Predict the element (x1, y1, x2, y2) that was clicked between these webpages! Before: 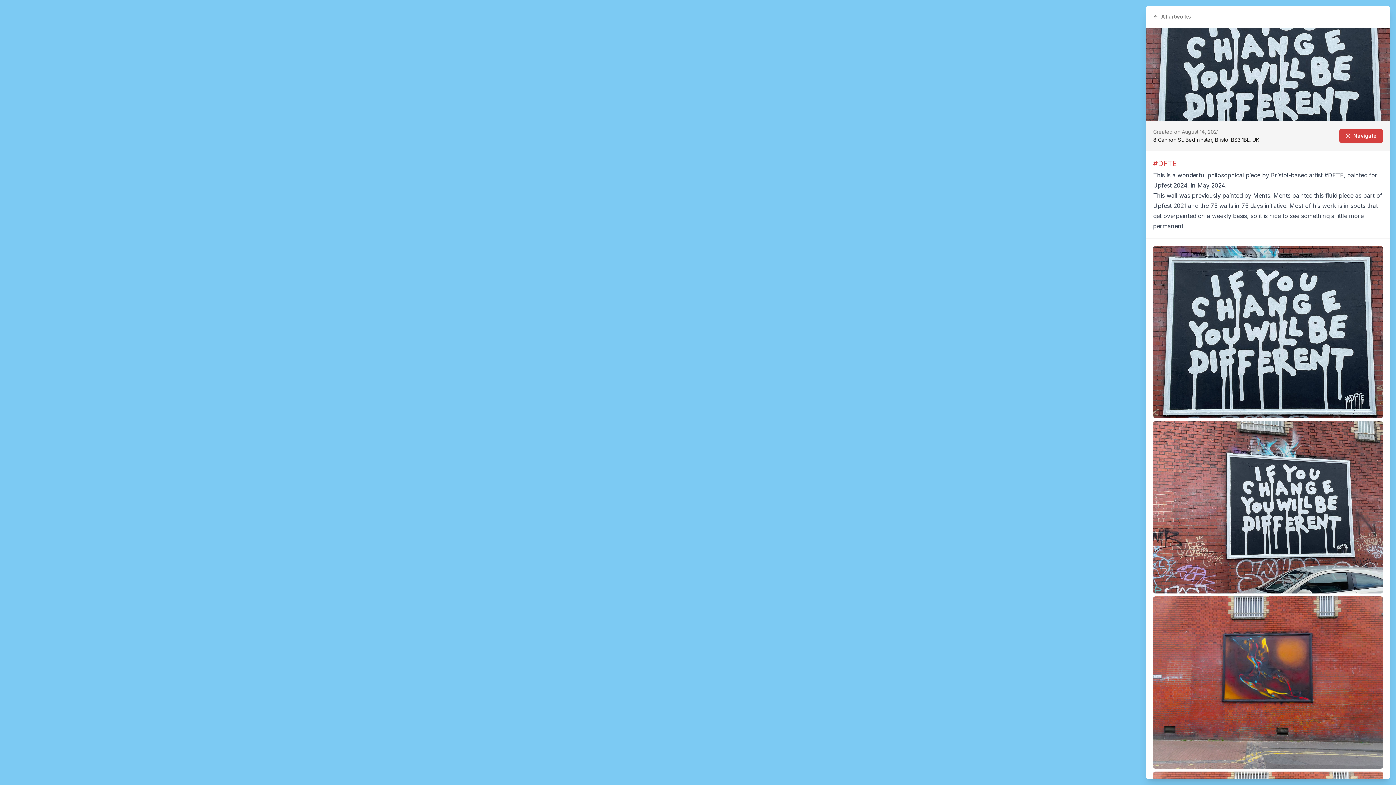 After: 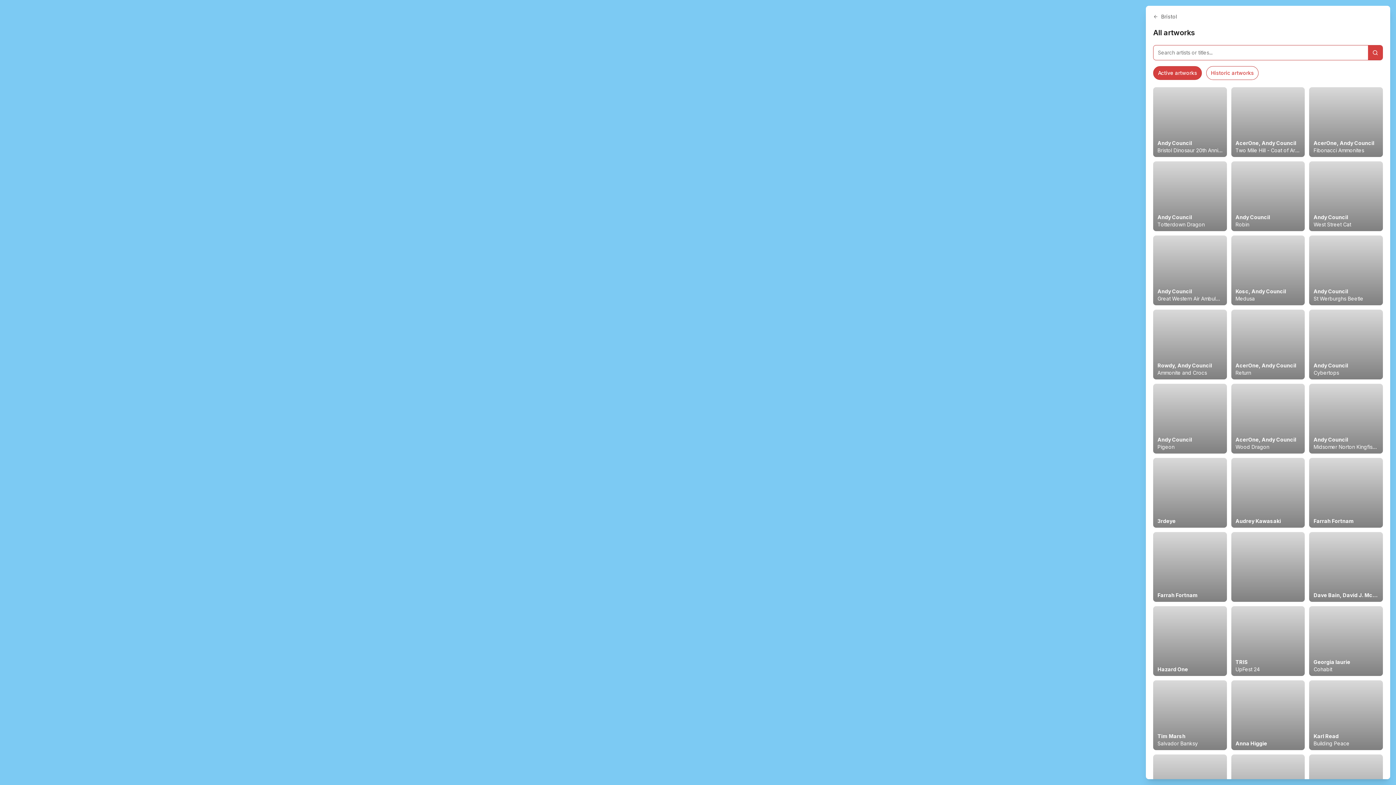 Action: bbox: (1146, 5, 1198, 27) label: All artworks